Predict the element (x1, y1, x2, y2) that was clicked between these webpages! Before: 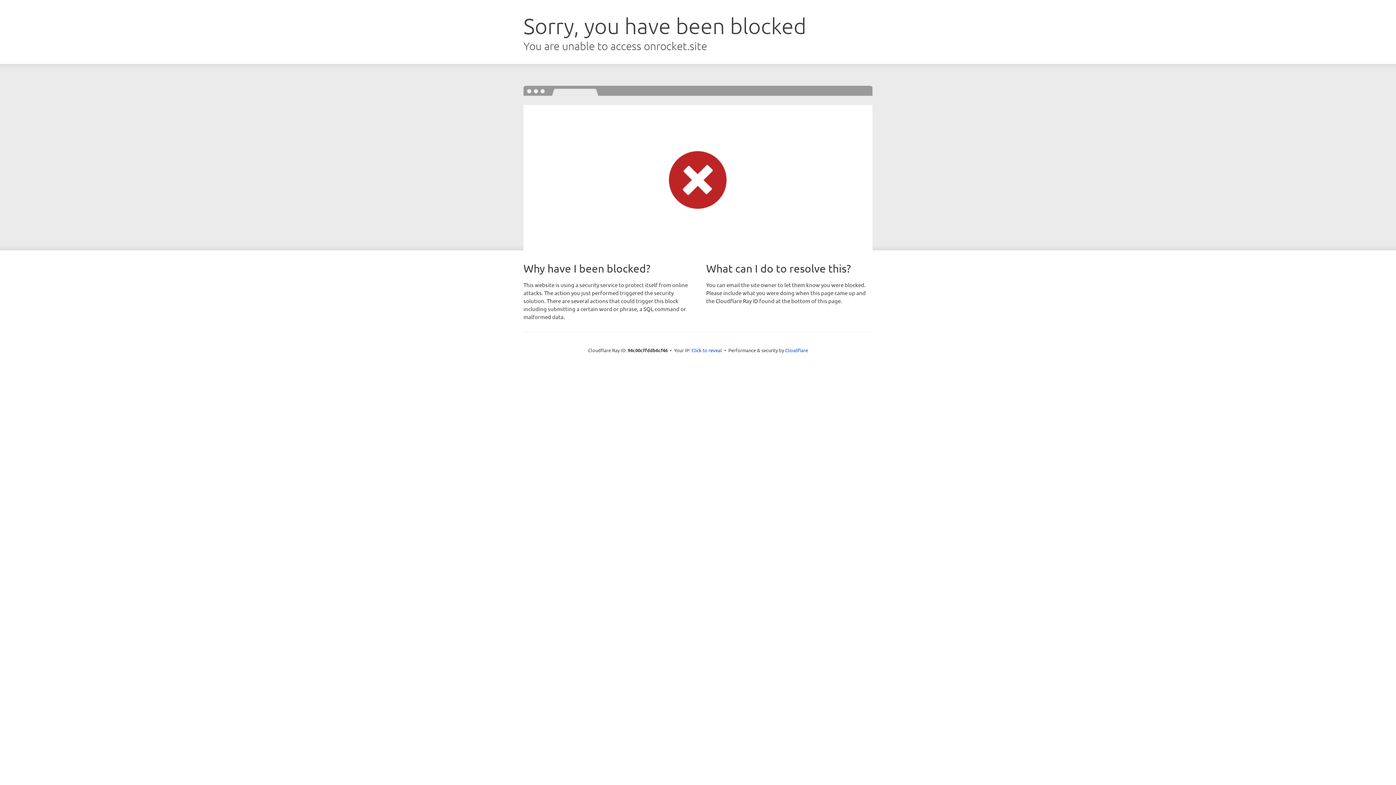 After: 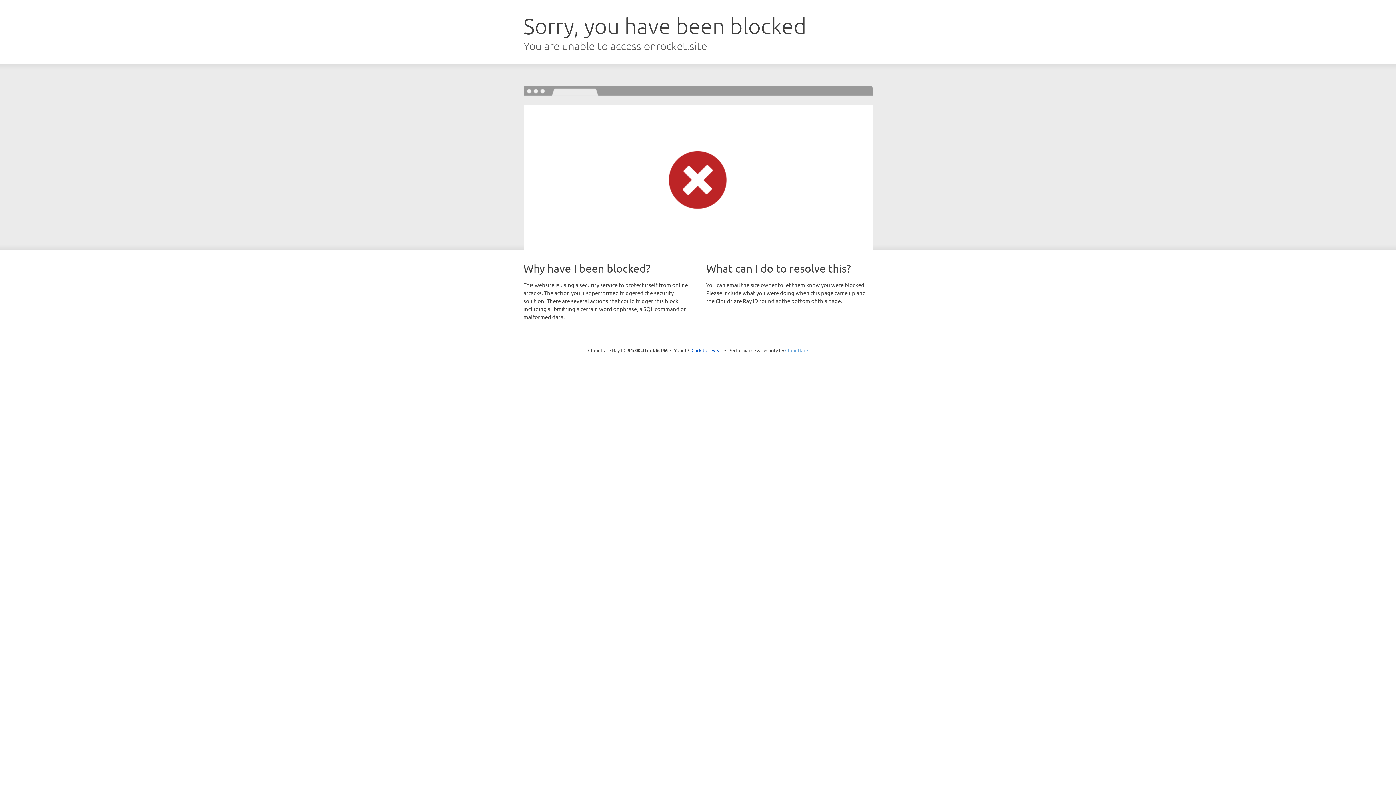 Action: label: Cloudflare bbox: (785, 347, 808, 353)